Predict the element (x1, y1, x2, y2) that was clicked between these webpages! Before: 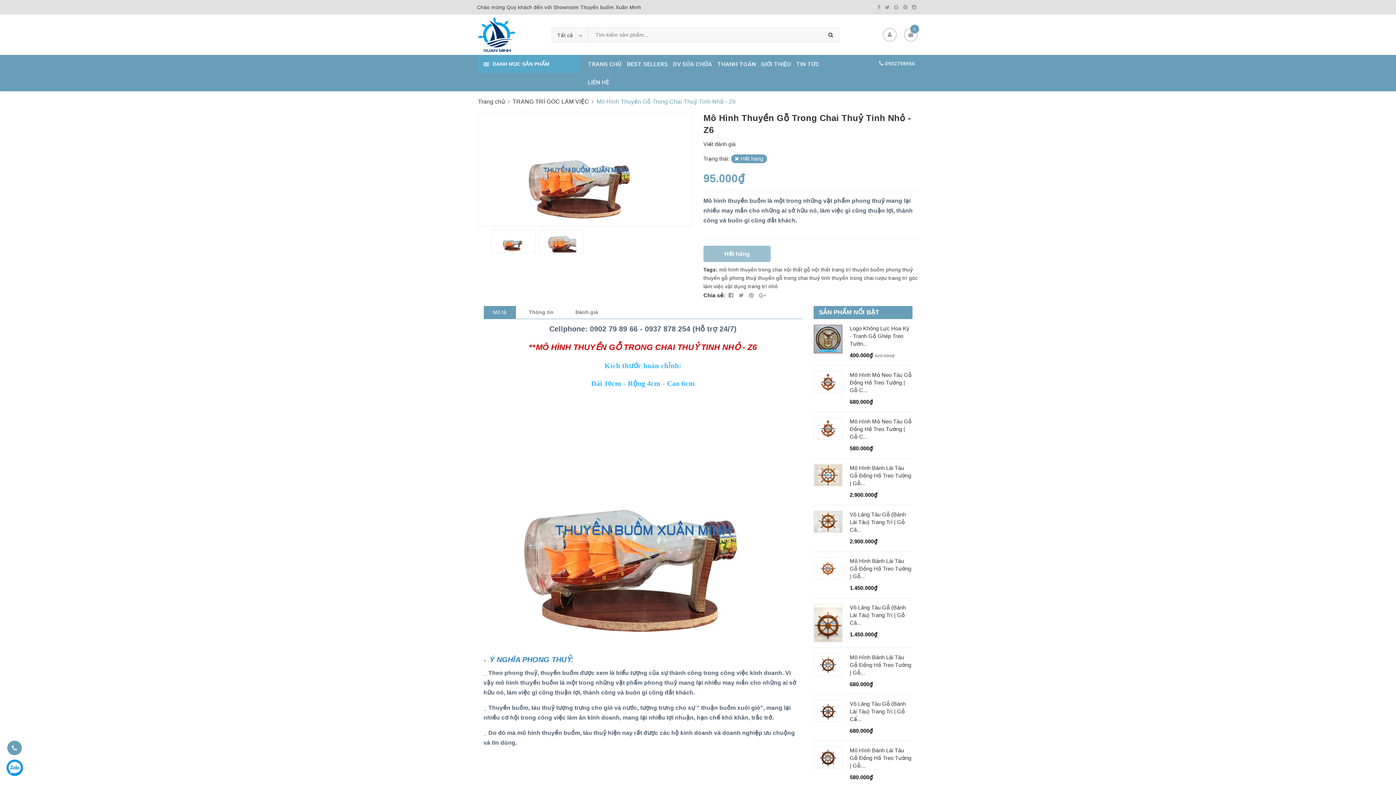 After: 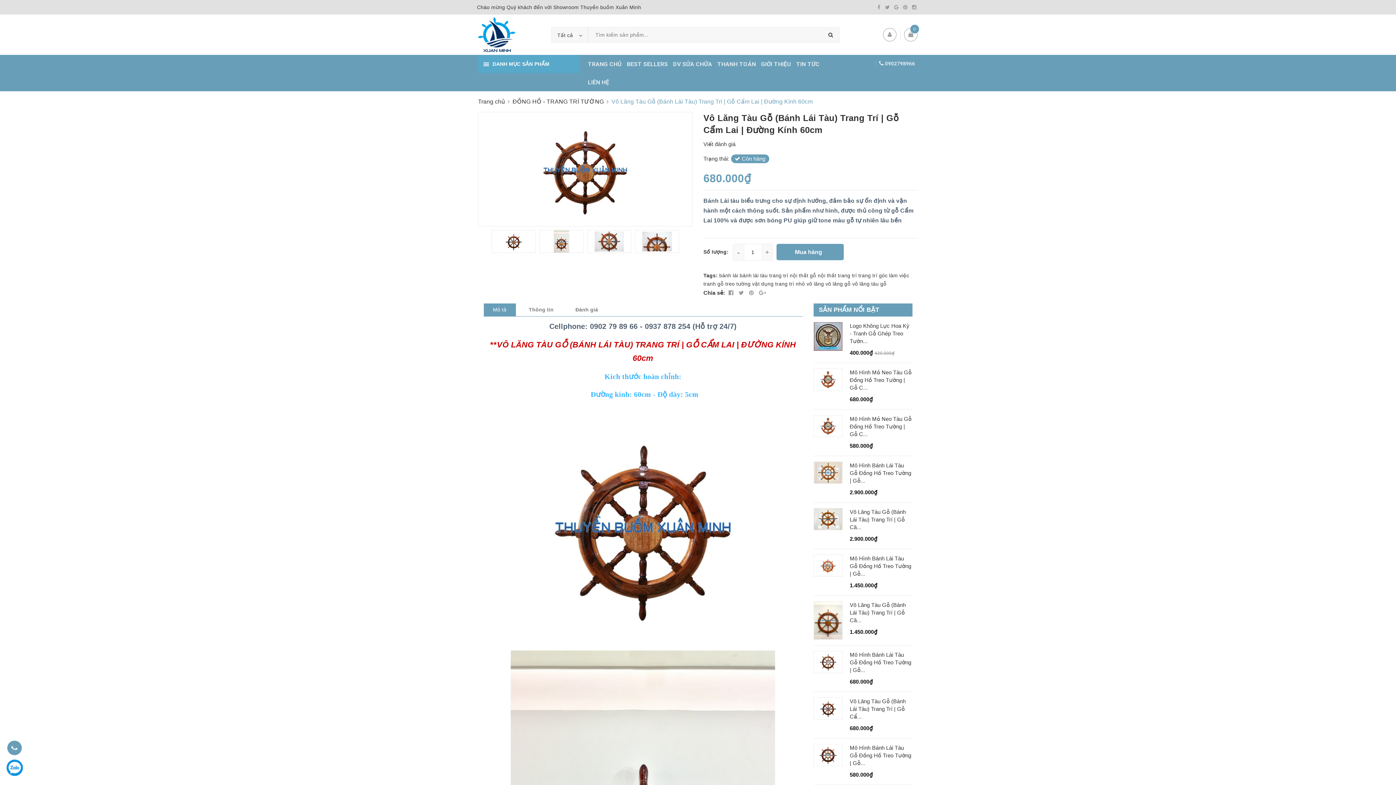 Action: label: Vô Lăng Tàu Gỗ (Bánh Lái Tàu) Trang Trí | Gỗ Cẩ... bbox: (850, 701, 906, 722)